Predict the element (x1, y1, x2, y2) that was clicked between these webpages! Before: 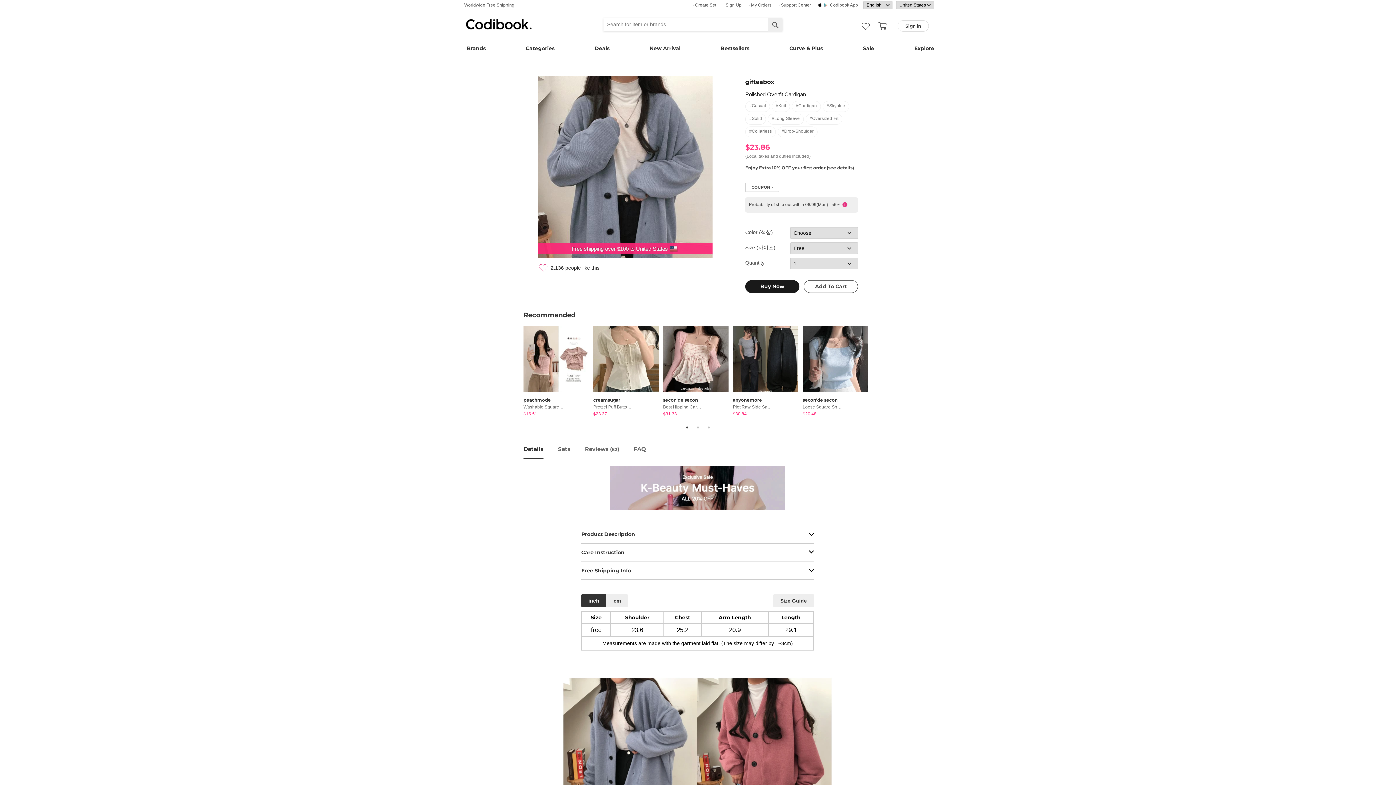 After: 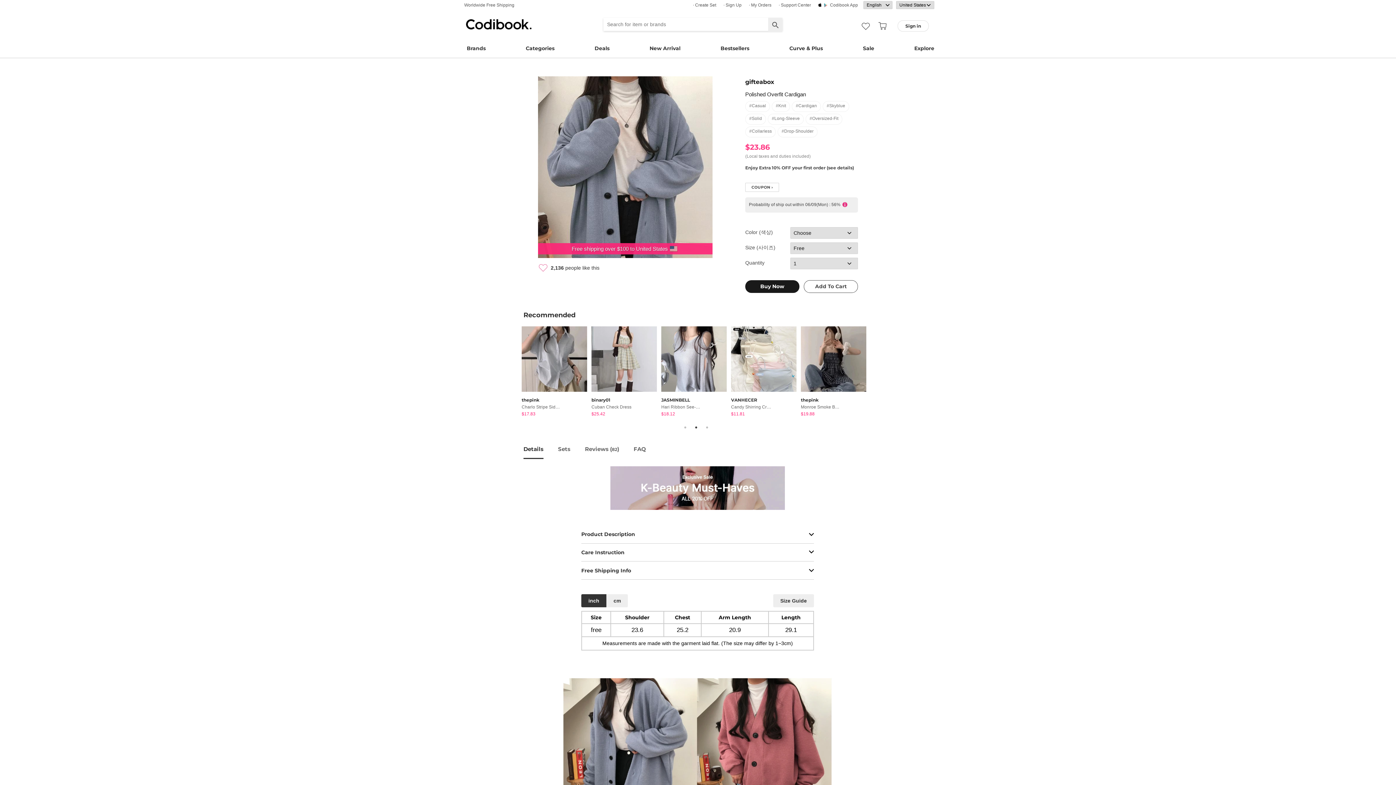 Action: label: Next bbox: (874, 368, 881, 376)